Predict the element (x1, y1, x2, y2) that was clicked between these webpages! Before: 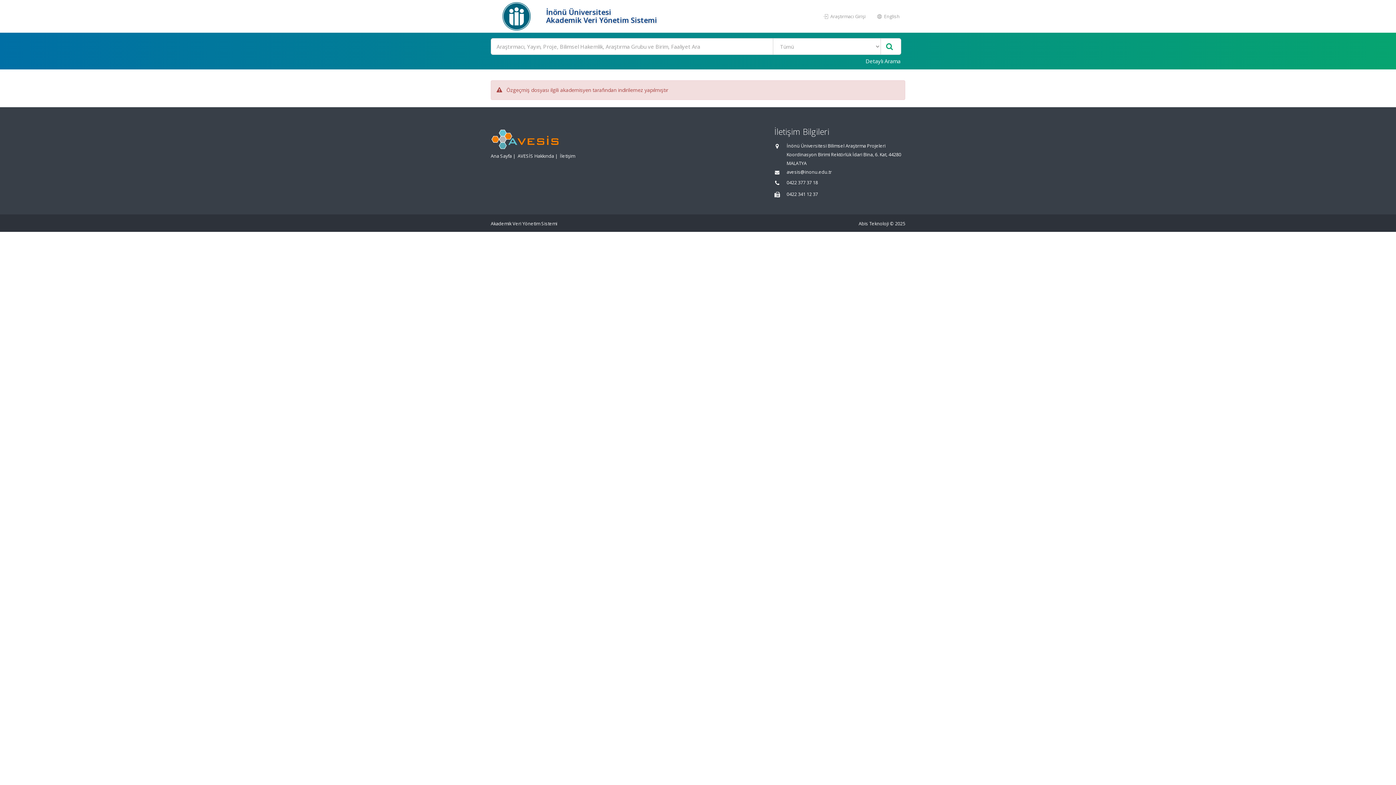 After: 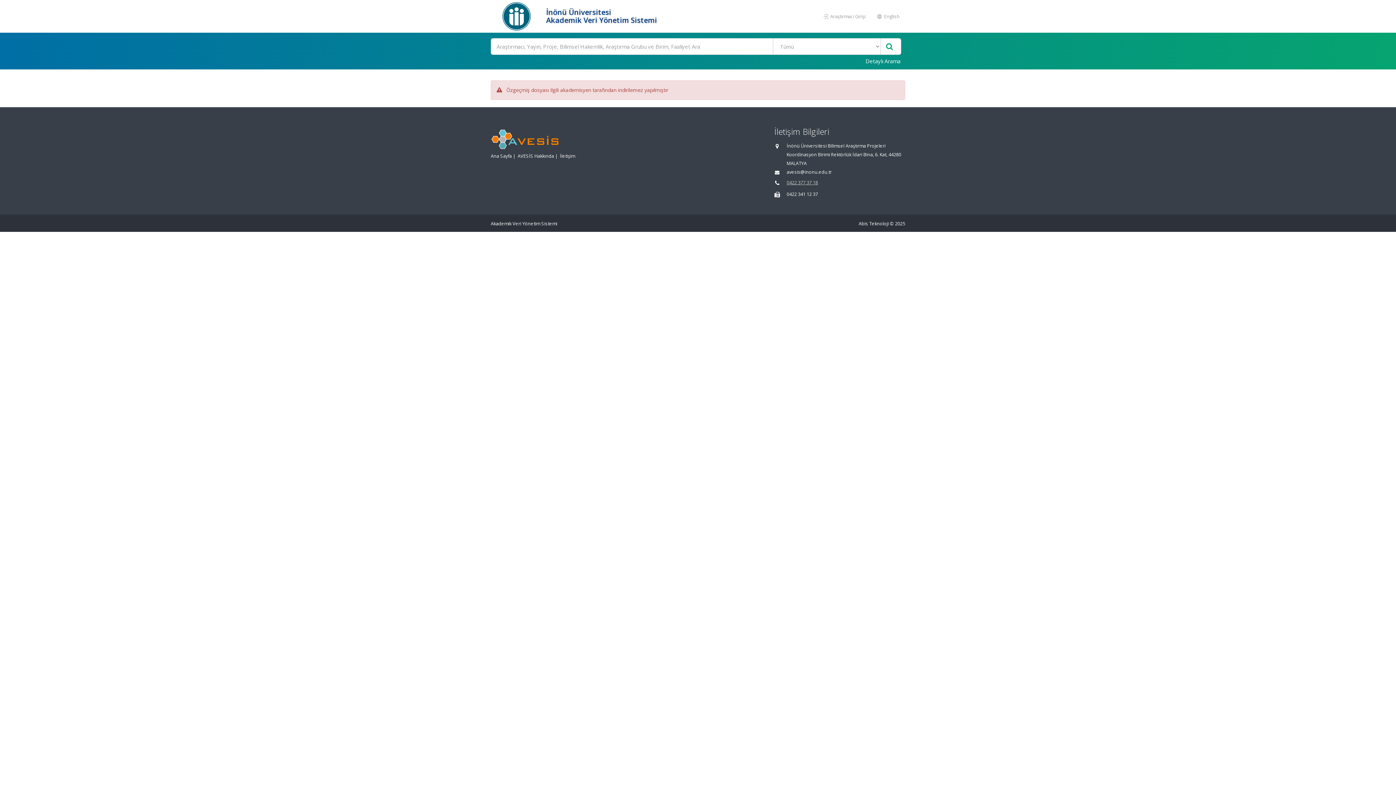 Action: bbox: (786, 179, 818, 185) label: 0422 377 37 18